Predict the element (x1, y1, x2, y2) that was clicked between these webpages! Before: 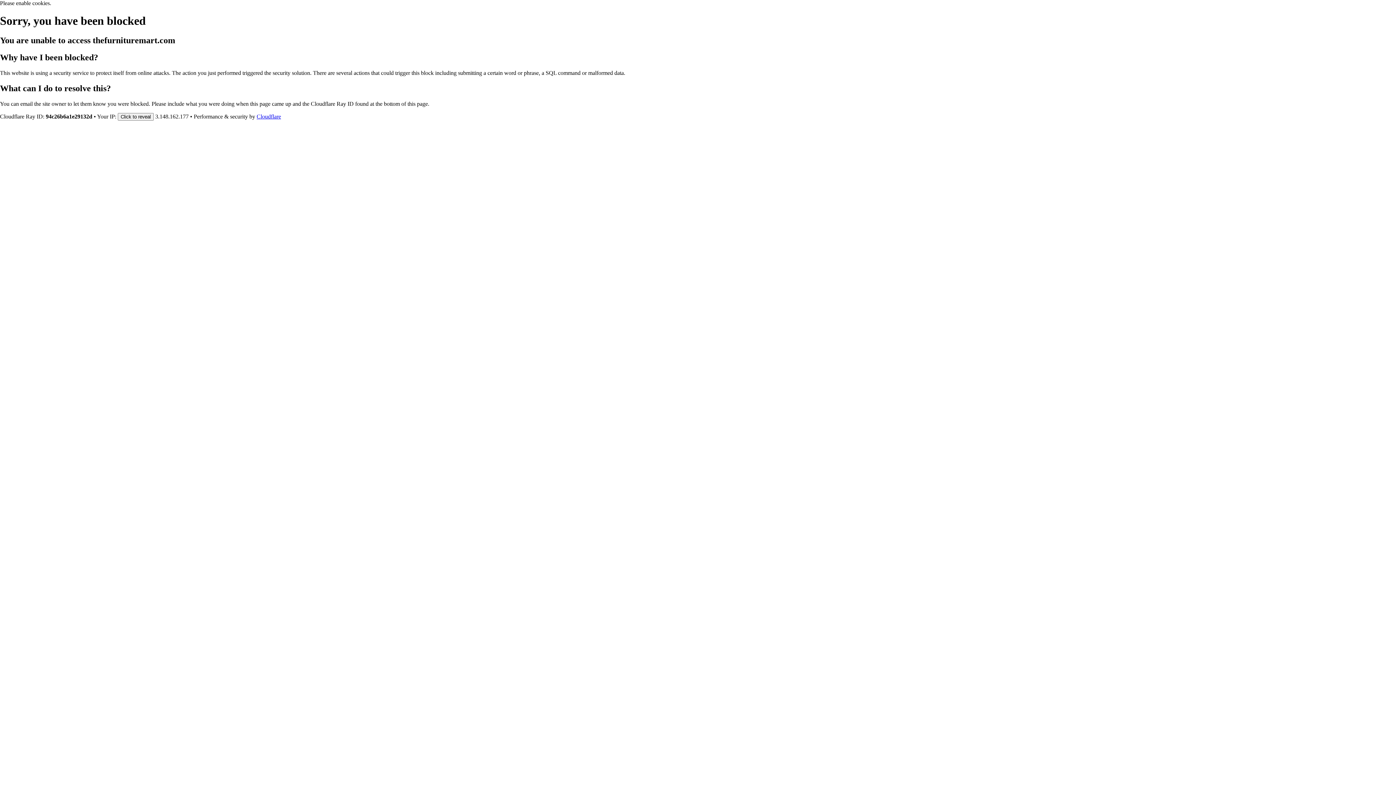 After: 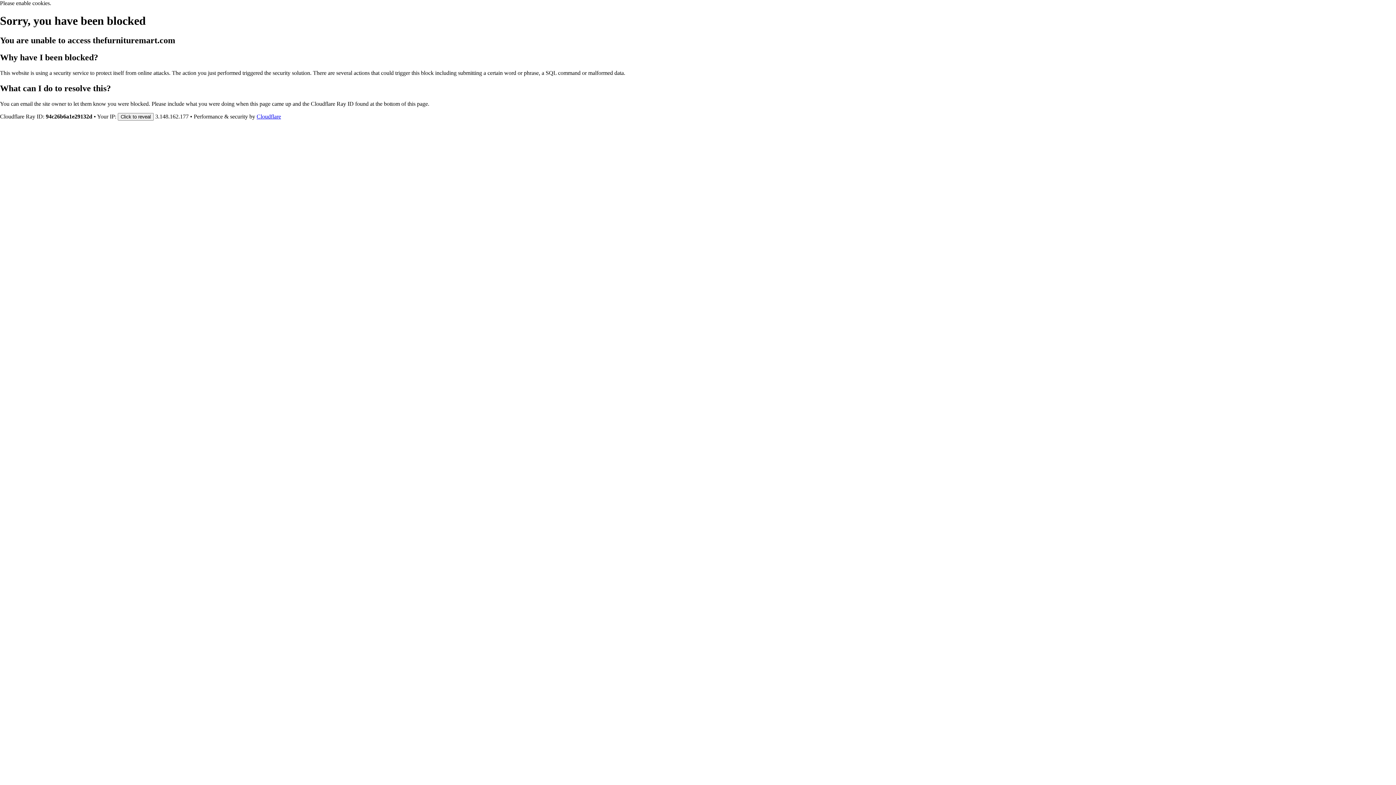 Action: bbox: (256, 113, 281, 119) label: Cloudflare